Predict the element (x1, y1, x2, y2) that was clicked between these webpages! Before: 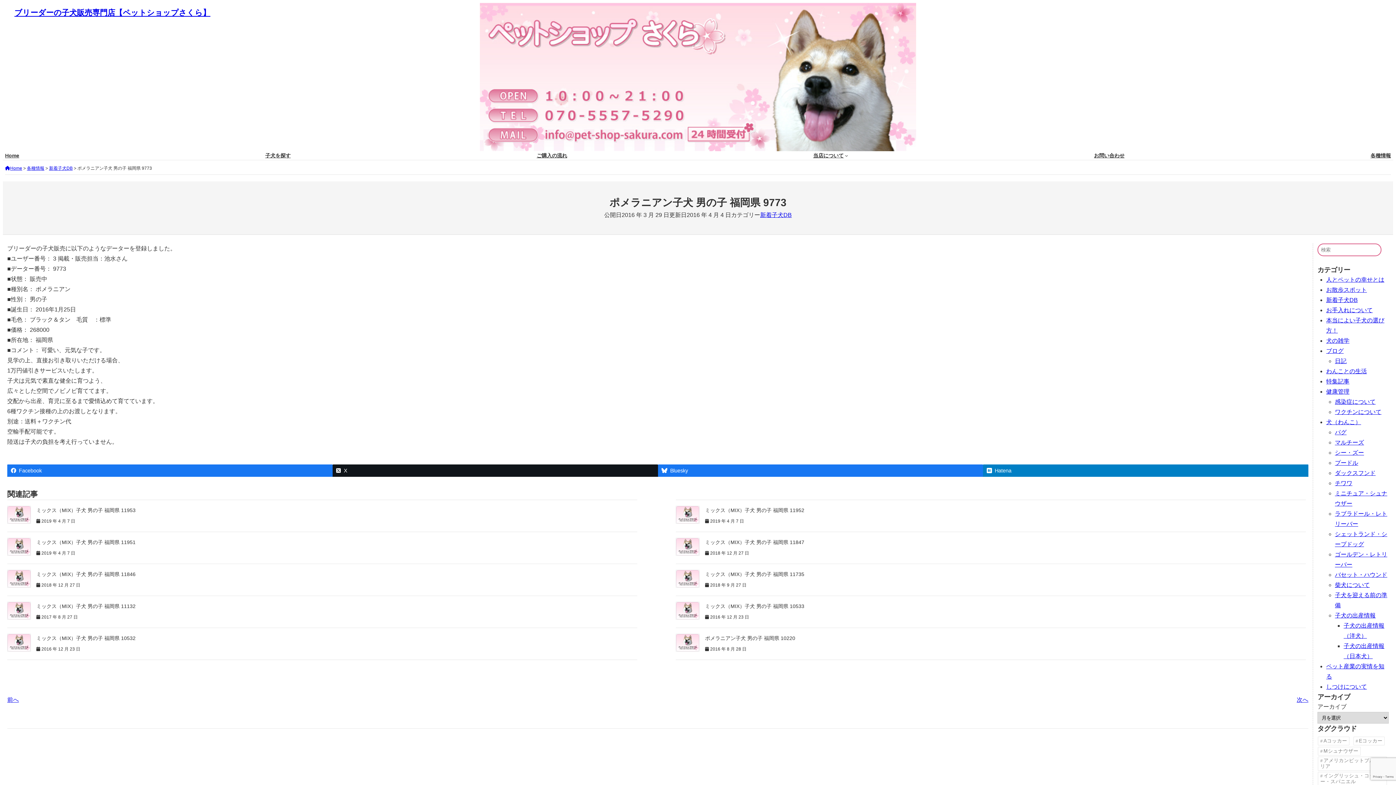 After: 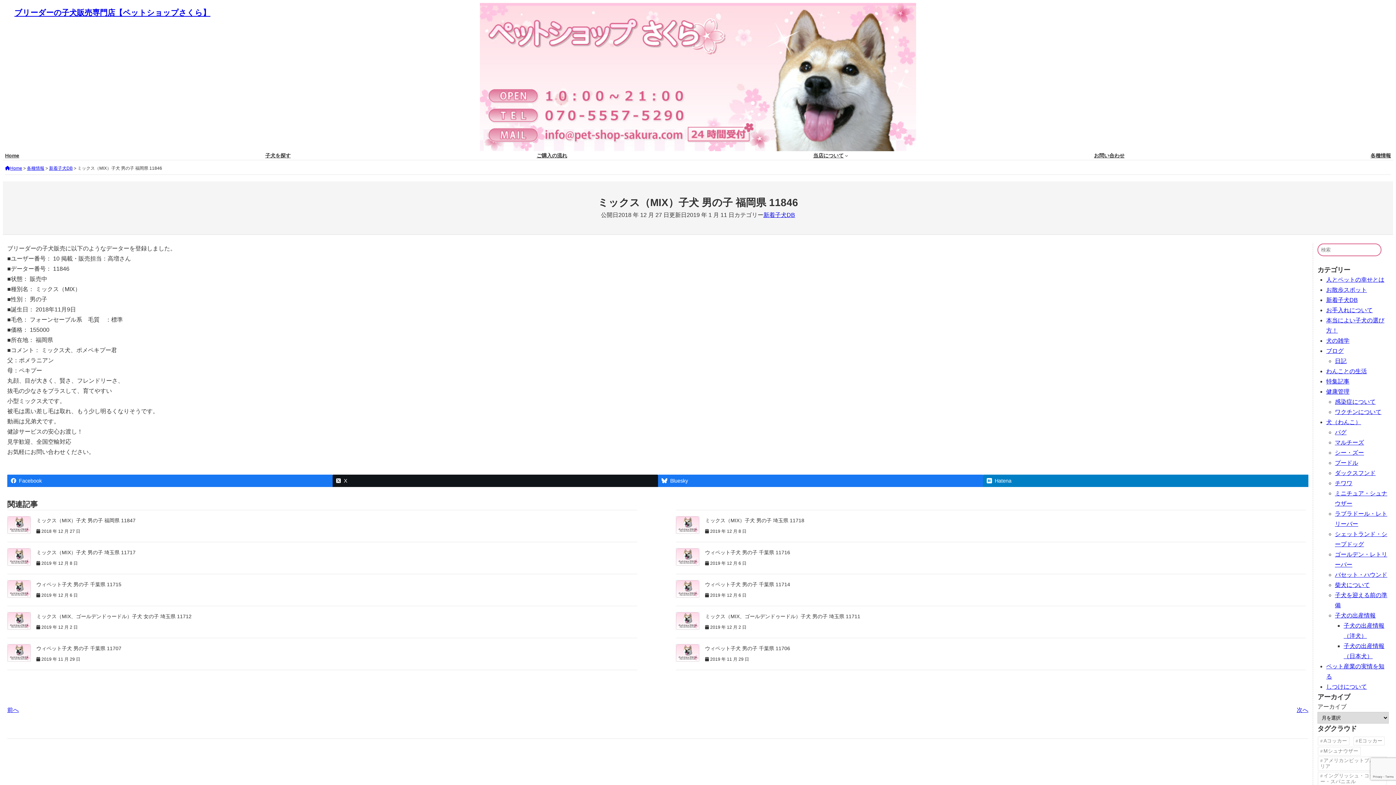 Action: bbox: (36, 571, 135, 577) label: ミックス（MIX）子犬 男の子 福岡県 11846